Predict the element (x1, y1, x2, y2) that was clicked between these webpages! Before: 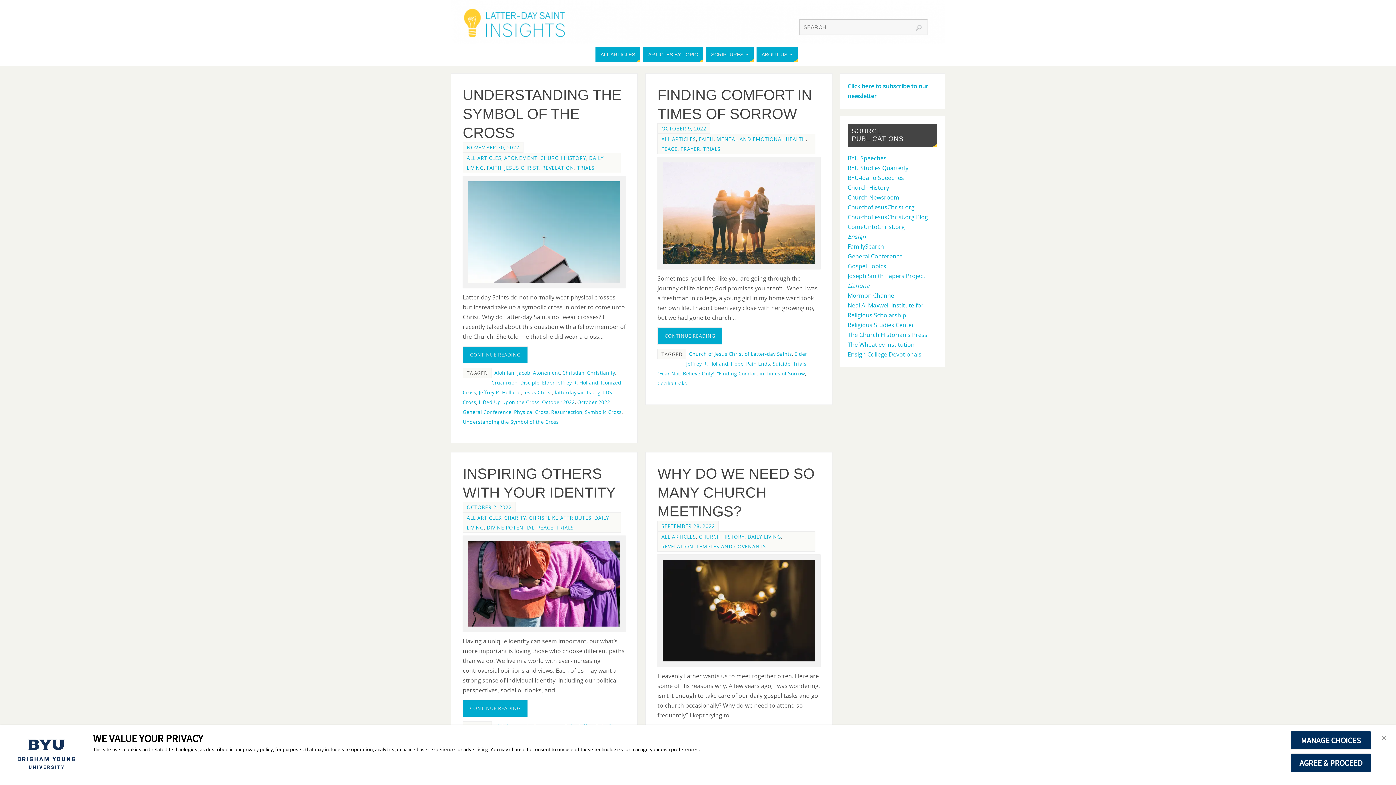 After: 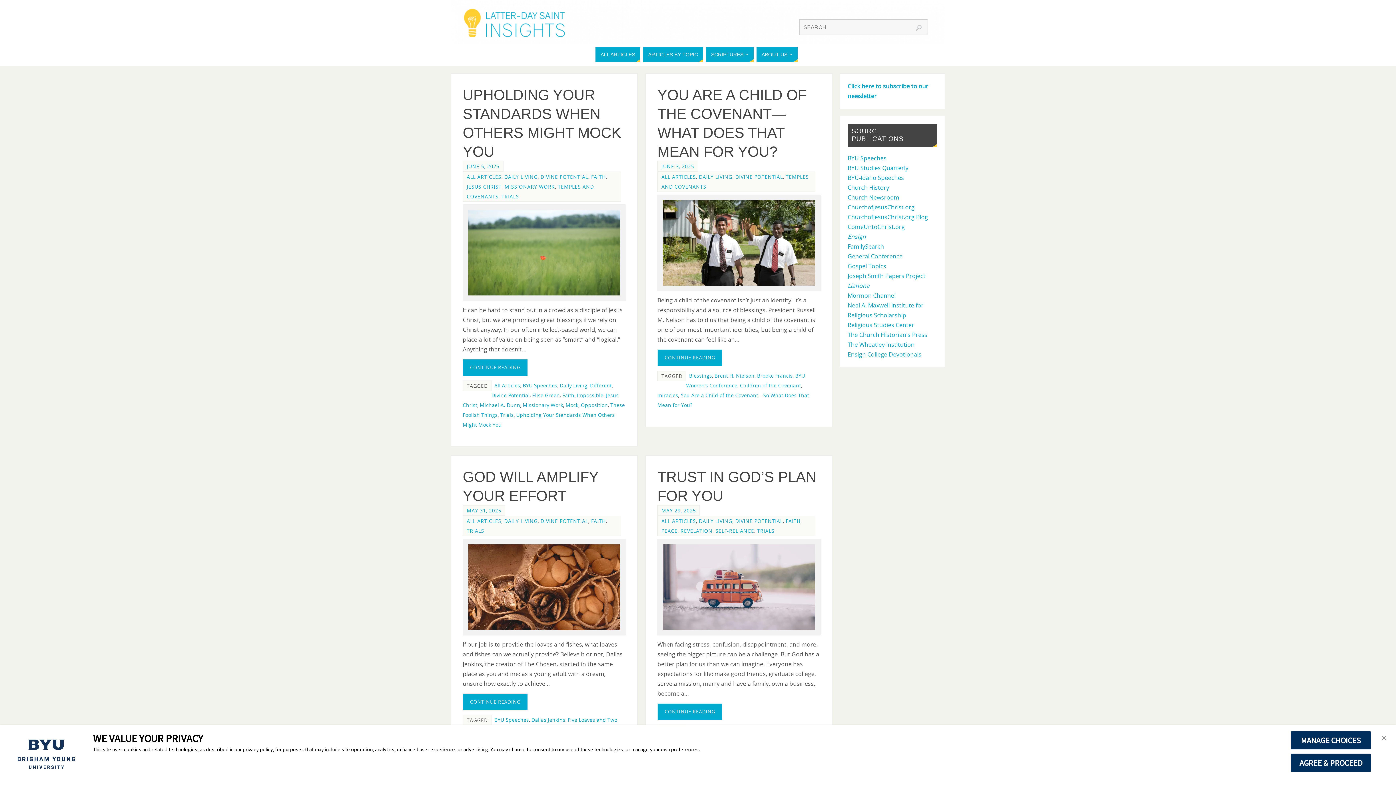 Action: label: DIVINE POTENTIAL bbox: (486, 524, 534, 531)